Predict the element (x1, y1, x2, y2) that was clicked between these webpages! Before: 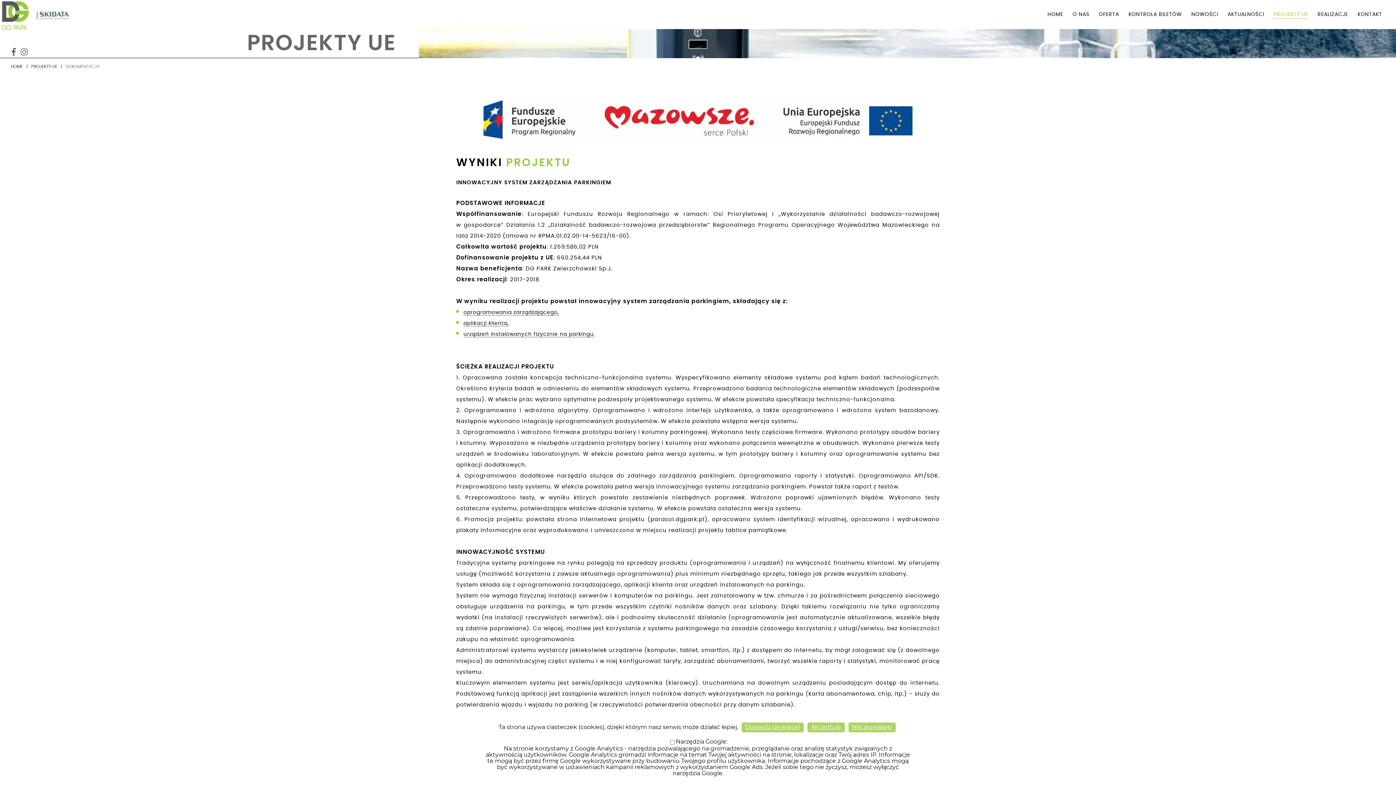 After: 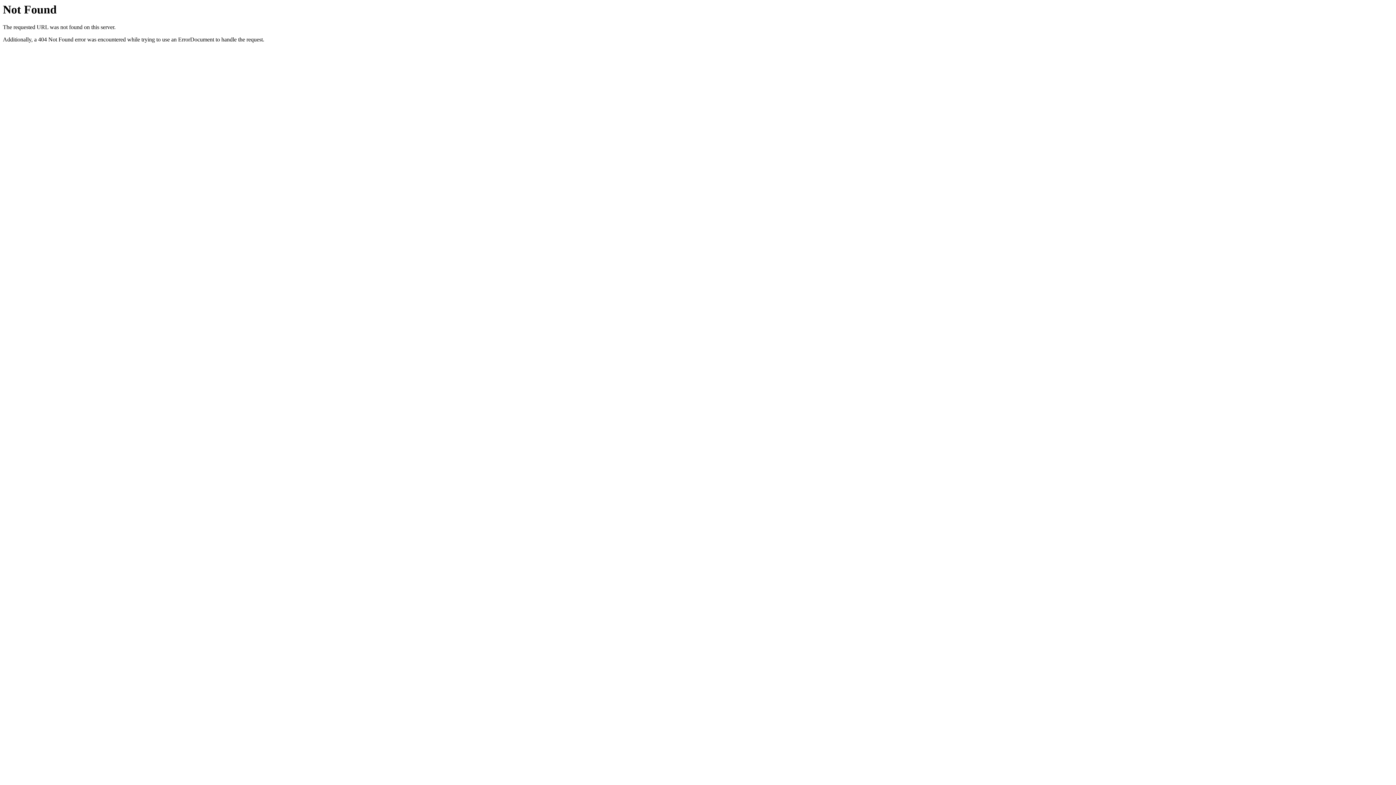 Action: label: Dowiedz się więcej bbox: (741, 722, 803, 732)